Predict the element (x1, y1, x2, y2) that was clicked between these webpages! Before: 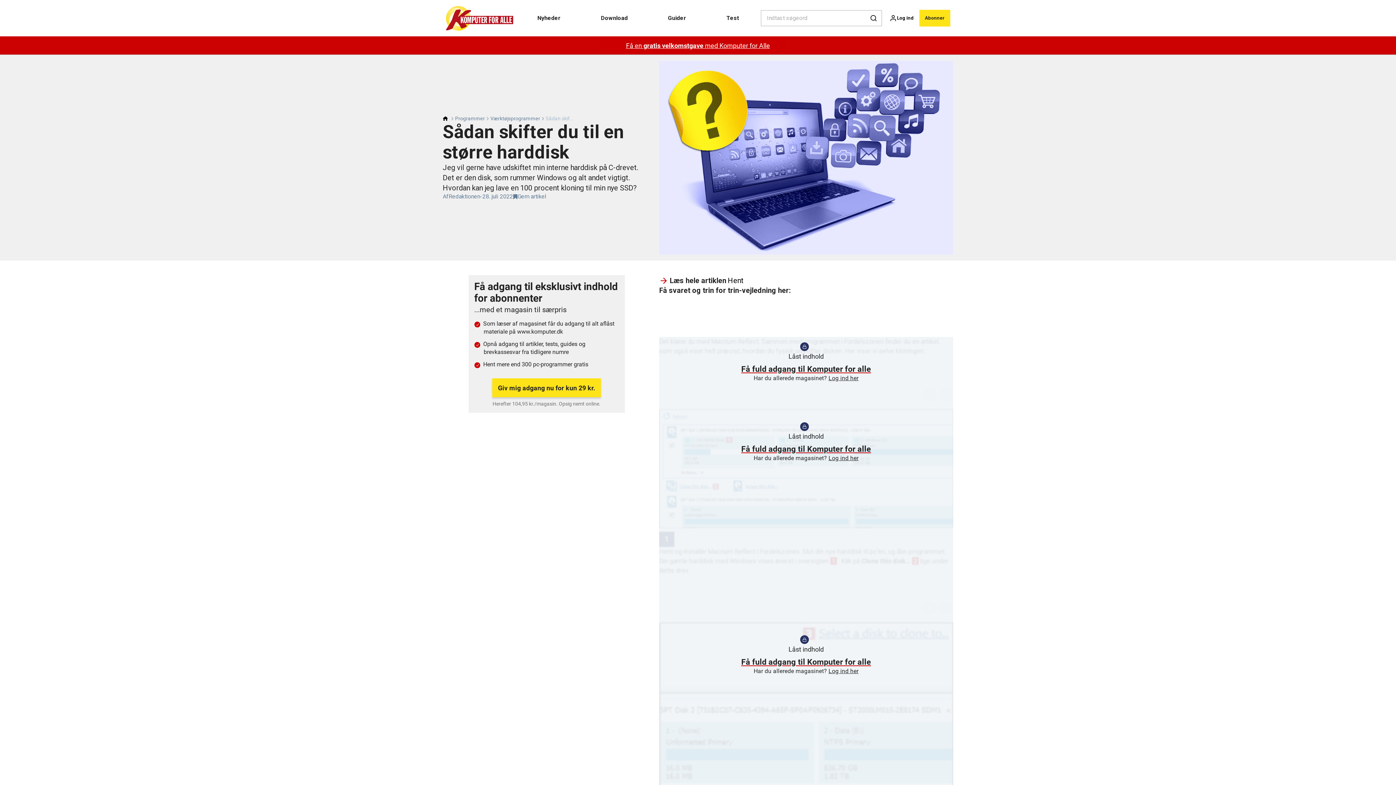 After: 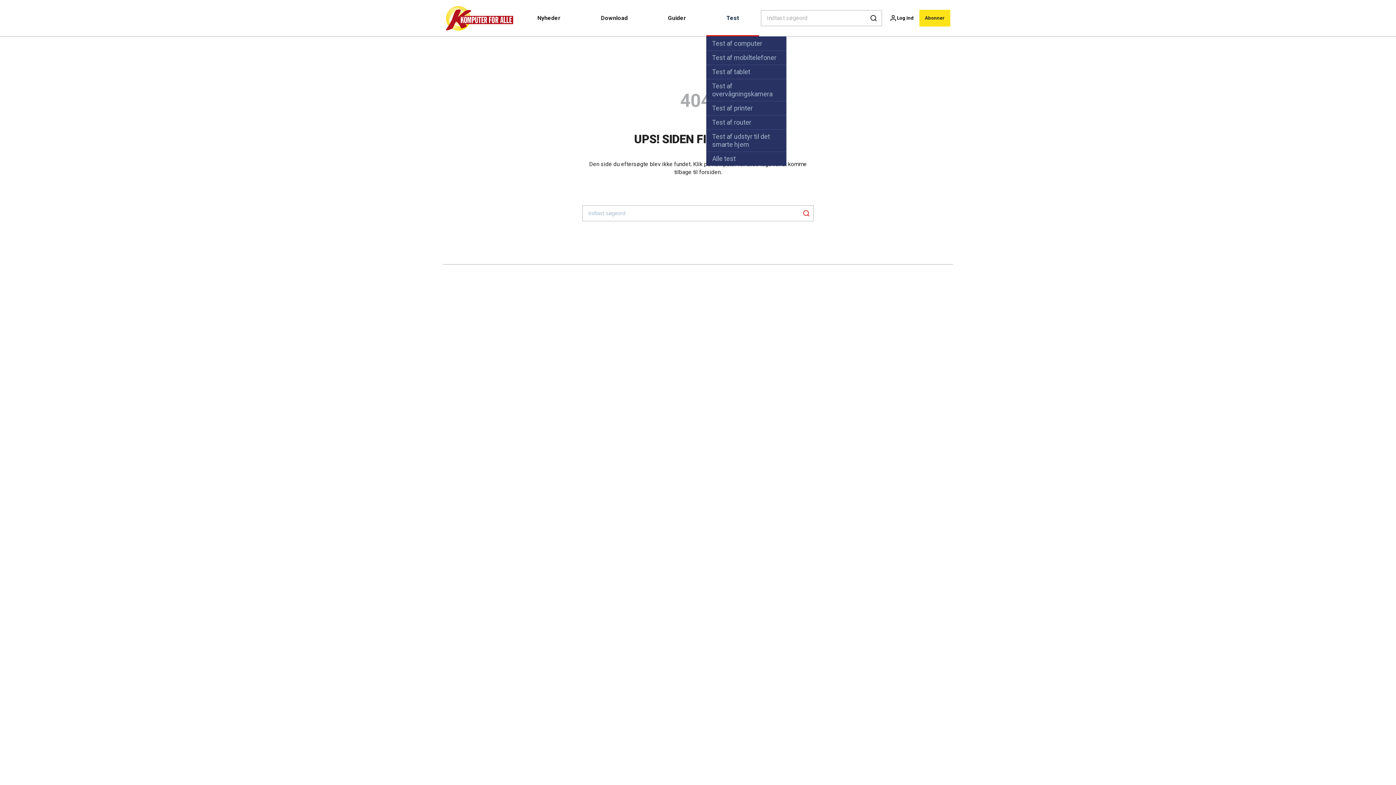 Action: label: Test bbox: (706, 0, 759, 36)